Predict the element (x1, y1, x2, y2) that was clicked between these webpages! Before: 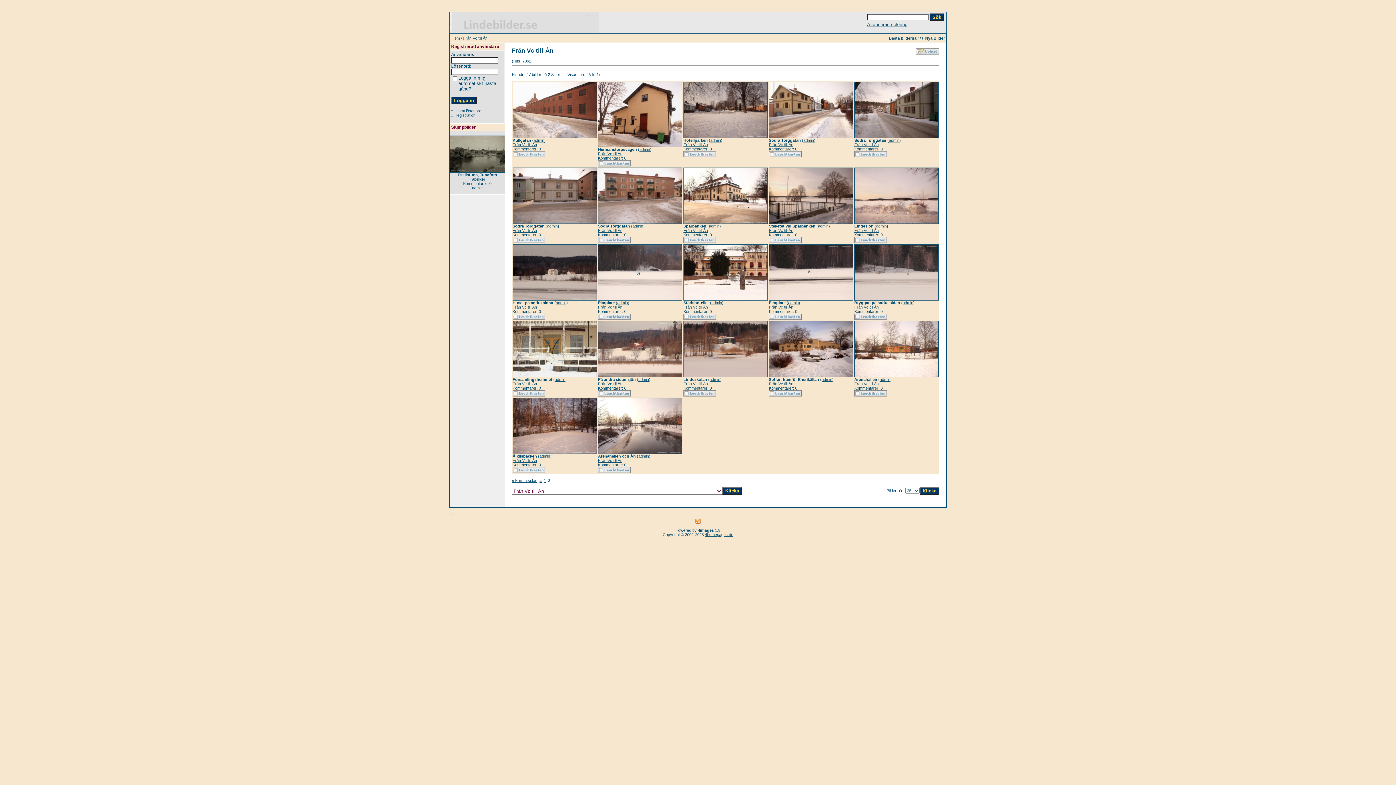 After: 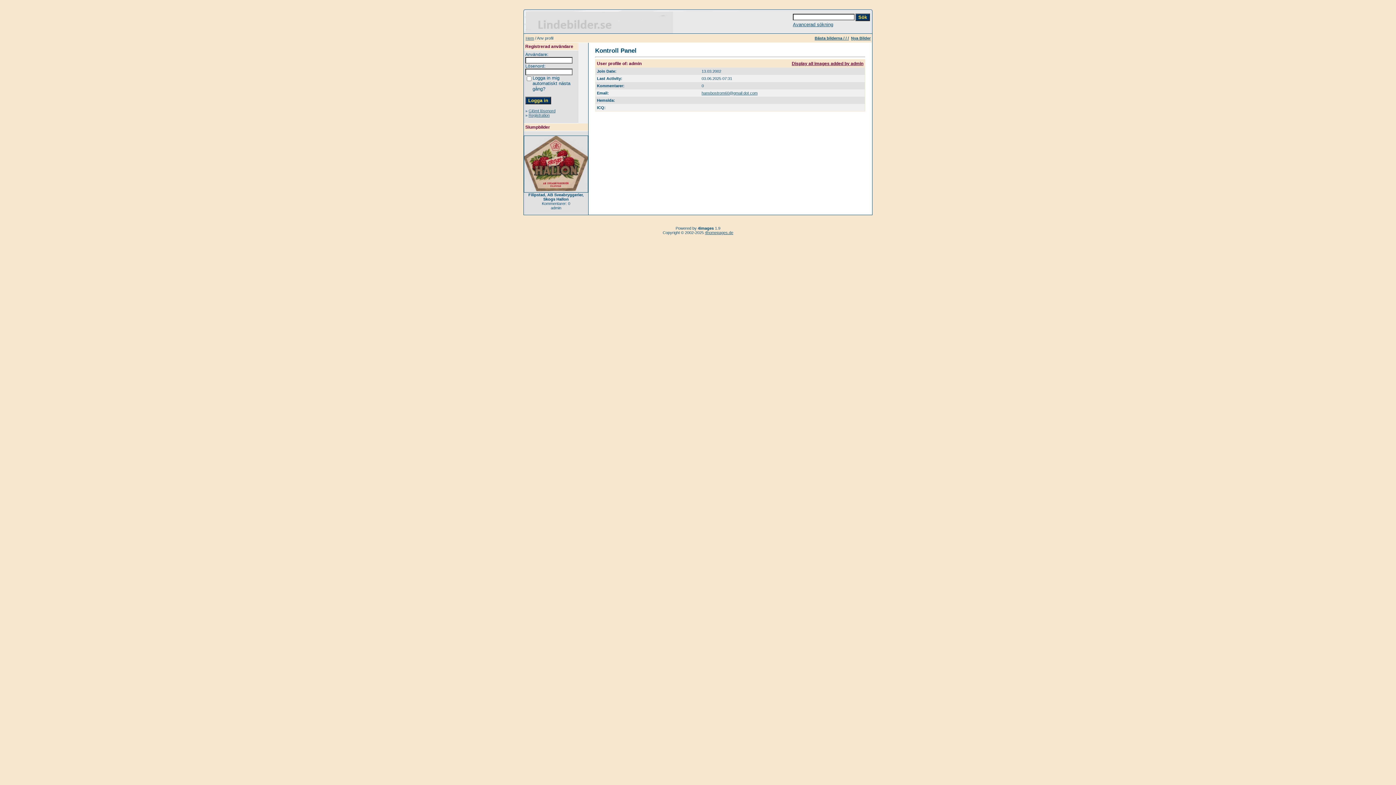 Action: bbox: (803, 138, 814, 142) label: admin